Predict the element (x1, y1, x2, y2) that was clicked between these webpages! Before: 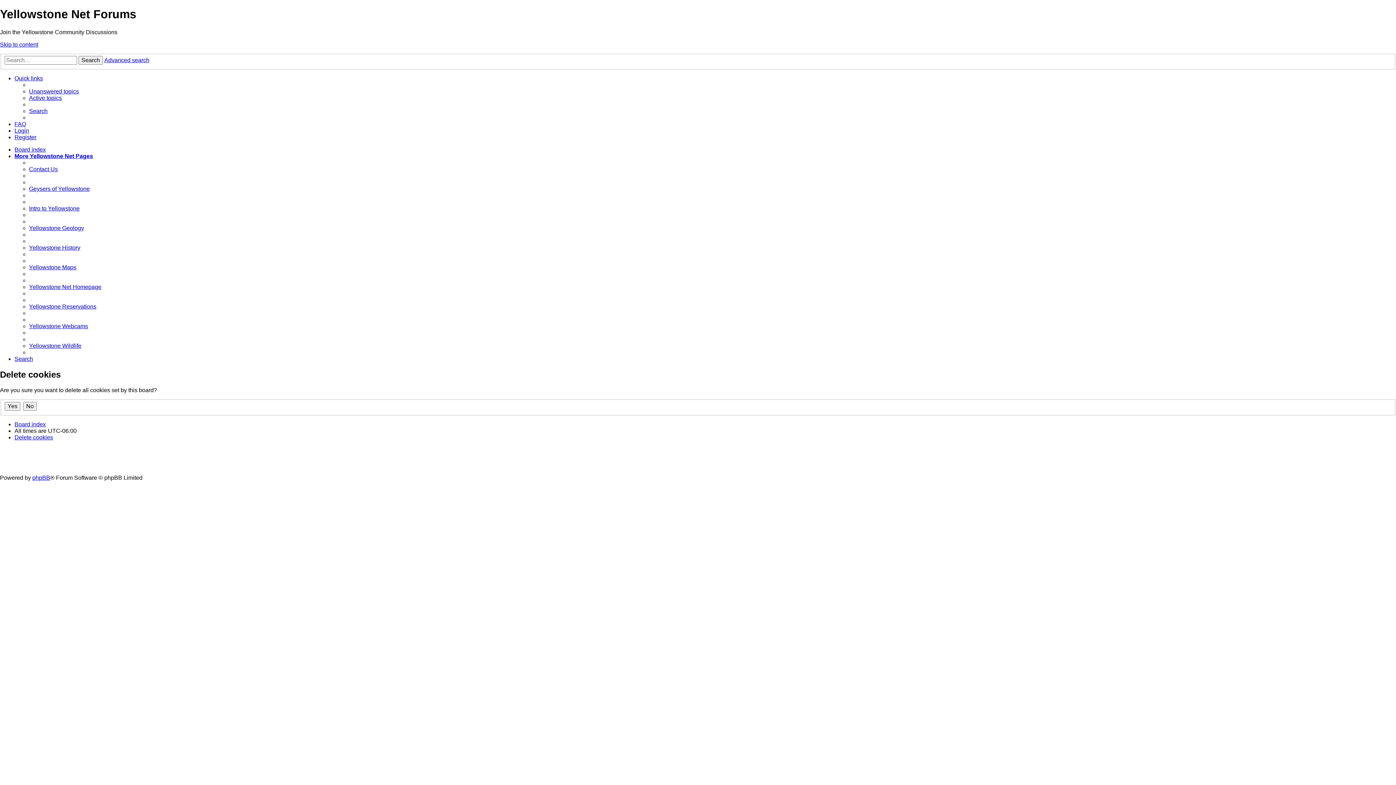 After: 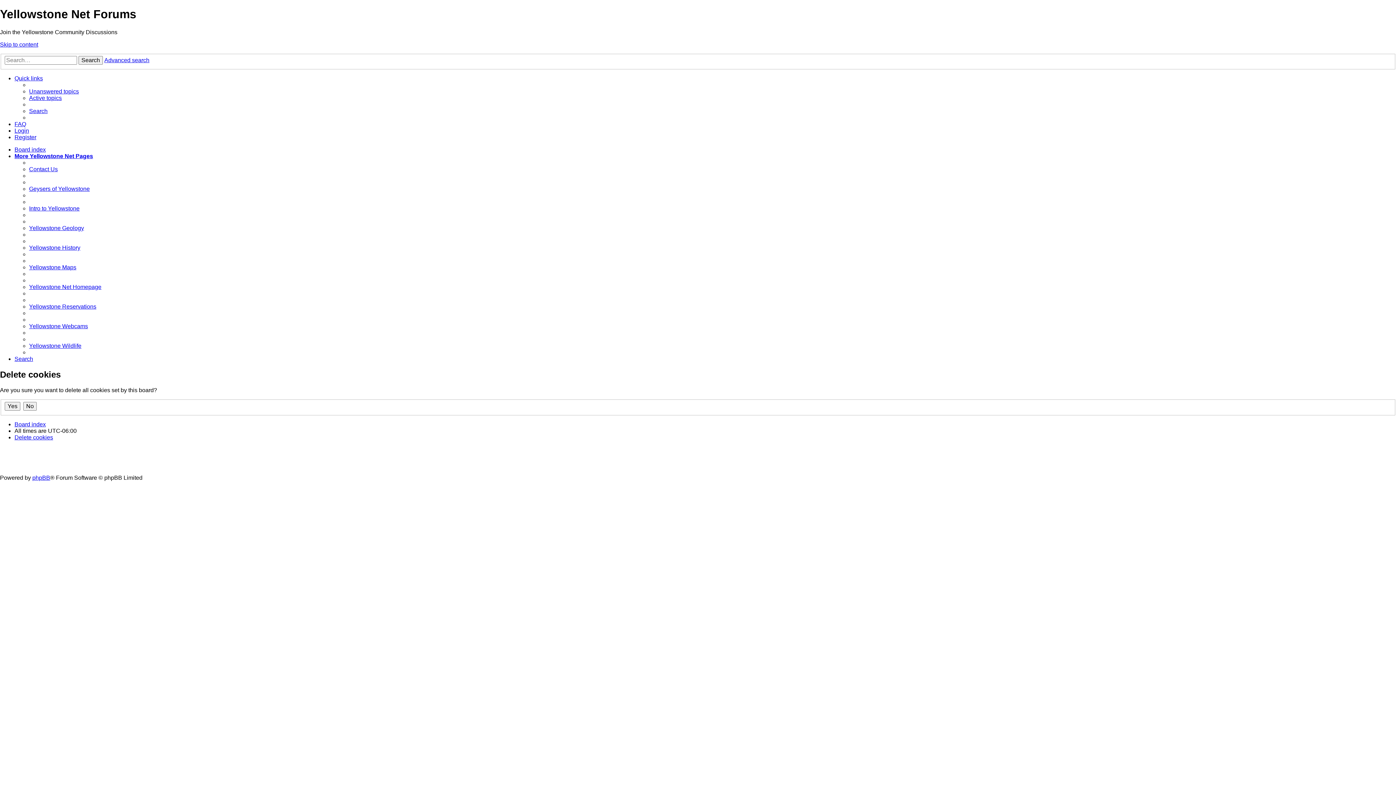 Action: bbox: (14, 153, 93, 159) label: More Yellowstone Net Pages